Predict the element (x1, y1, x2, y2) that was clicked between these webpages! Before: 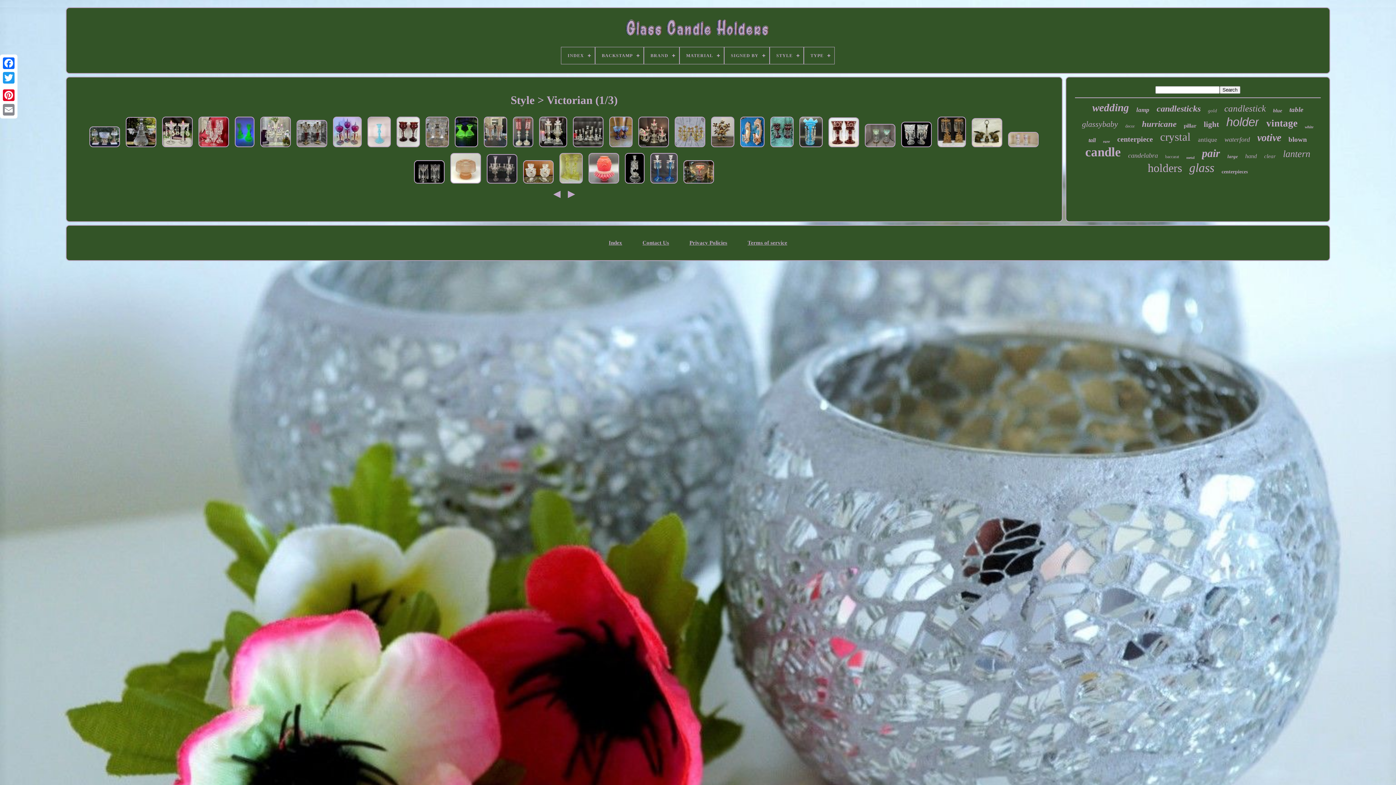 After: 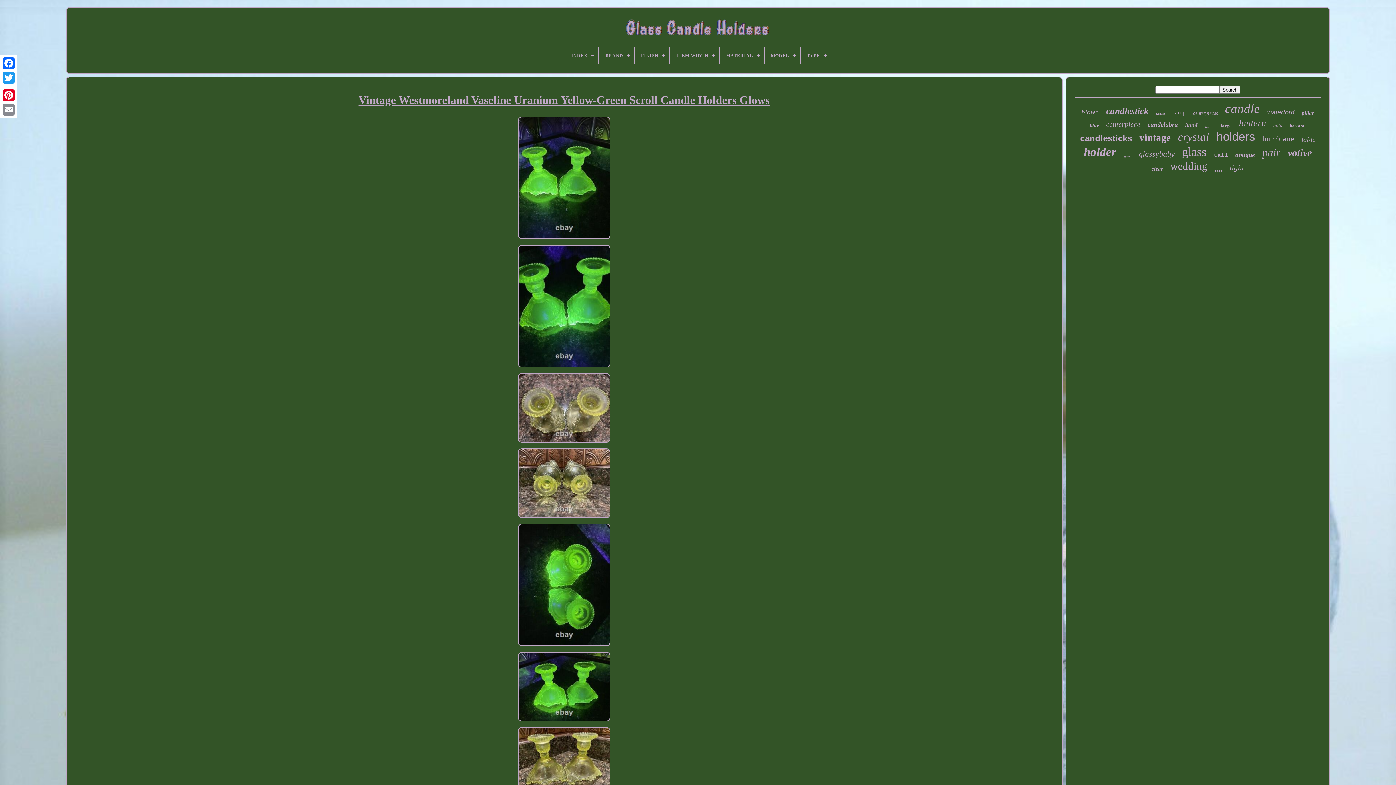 Action: bbox: (452, 144, 480, 150)